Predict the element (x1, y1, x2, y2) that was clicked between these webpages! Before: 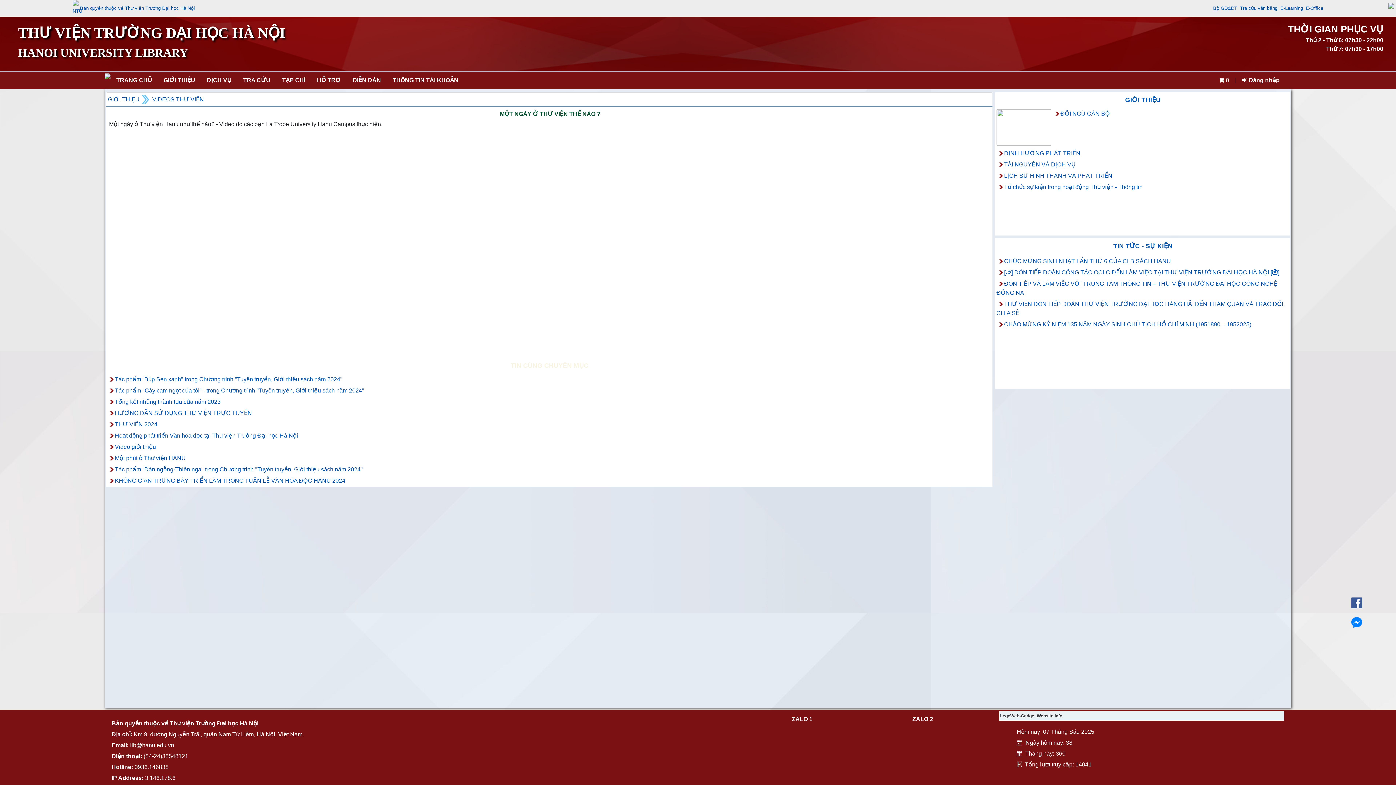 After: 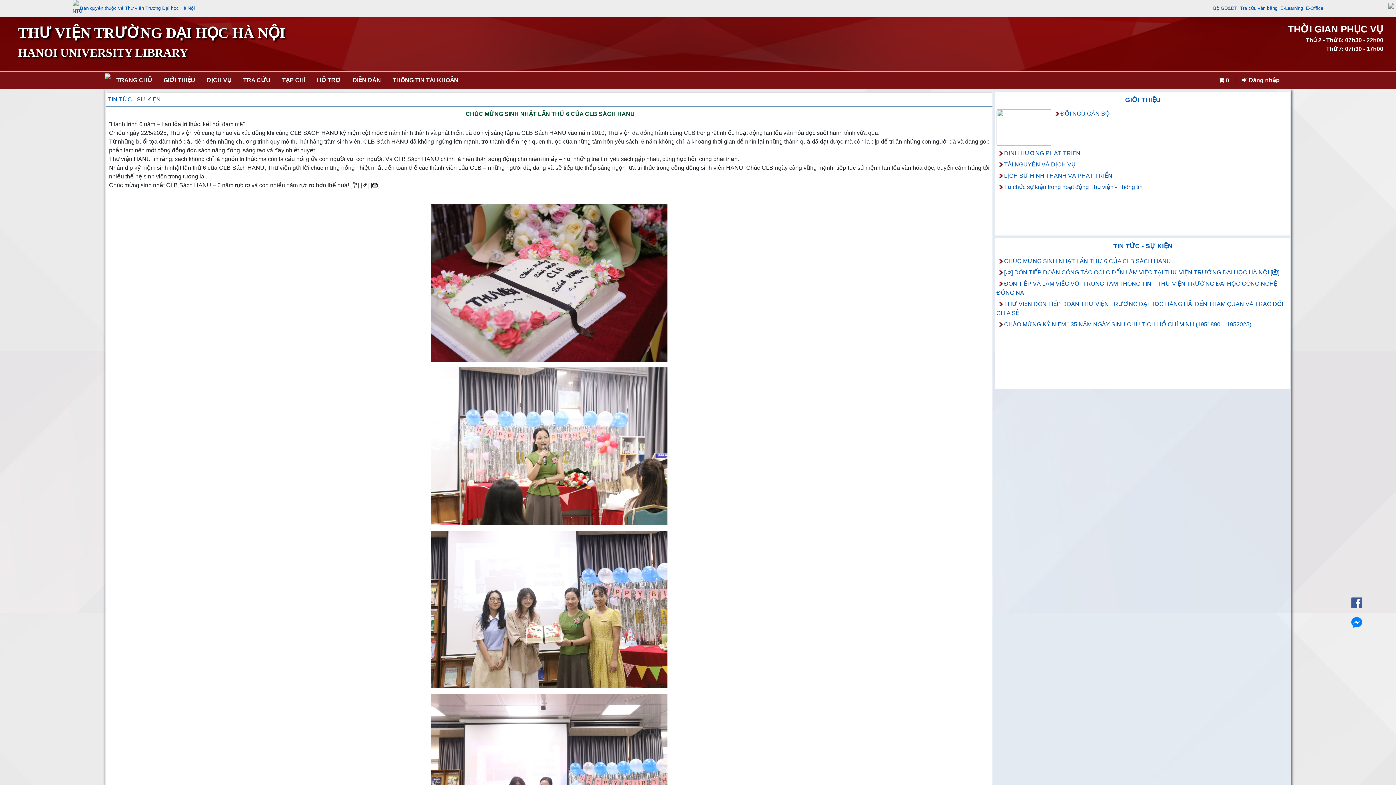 Action: label: CHÚC MỪNG SINH NHẬT LẦN THỨ 6 CỦA CLB SÁCH HANU bbox: (996, 256, 1173, 266)